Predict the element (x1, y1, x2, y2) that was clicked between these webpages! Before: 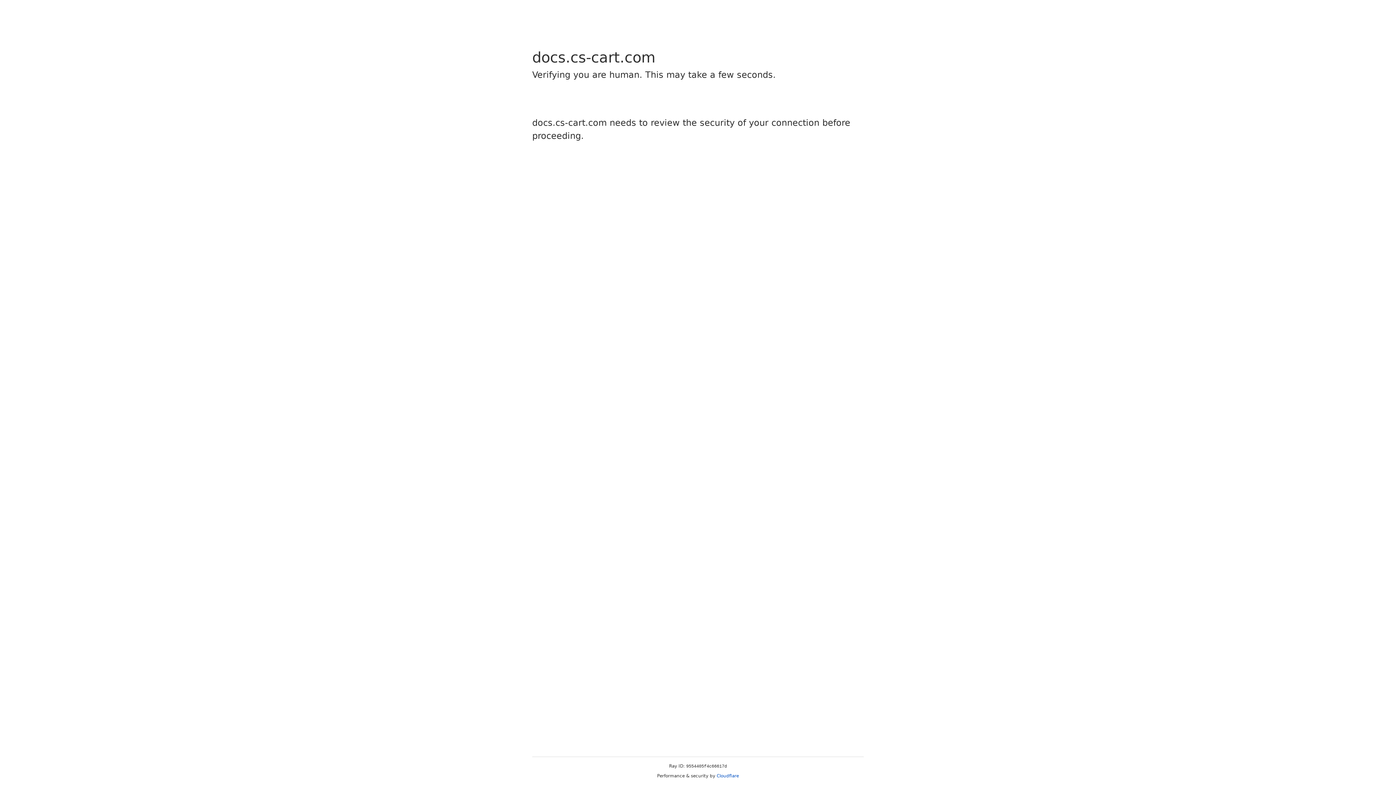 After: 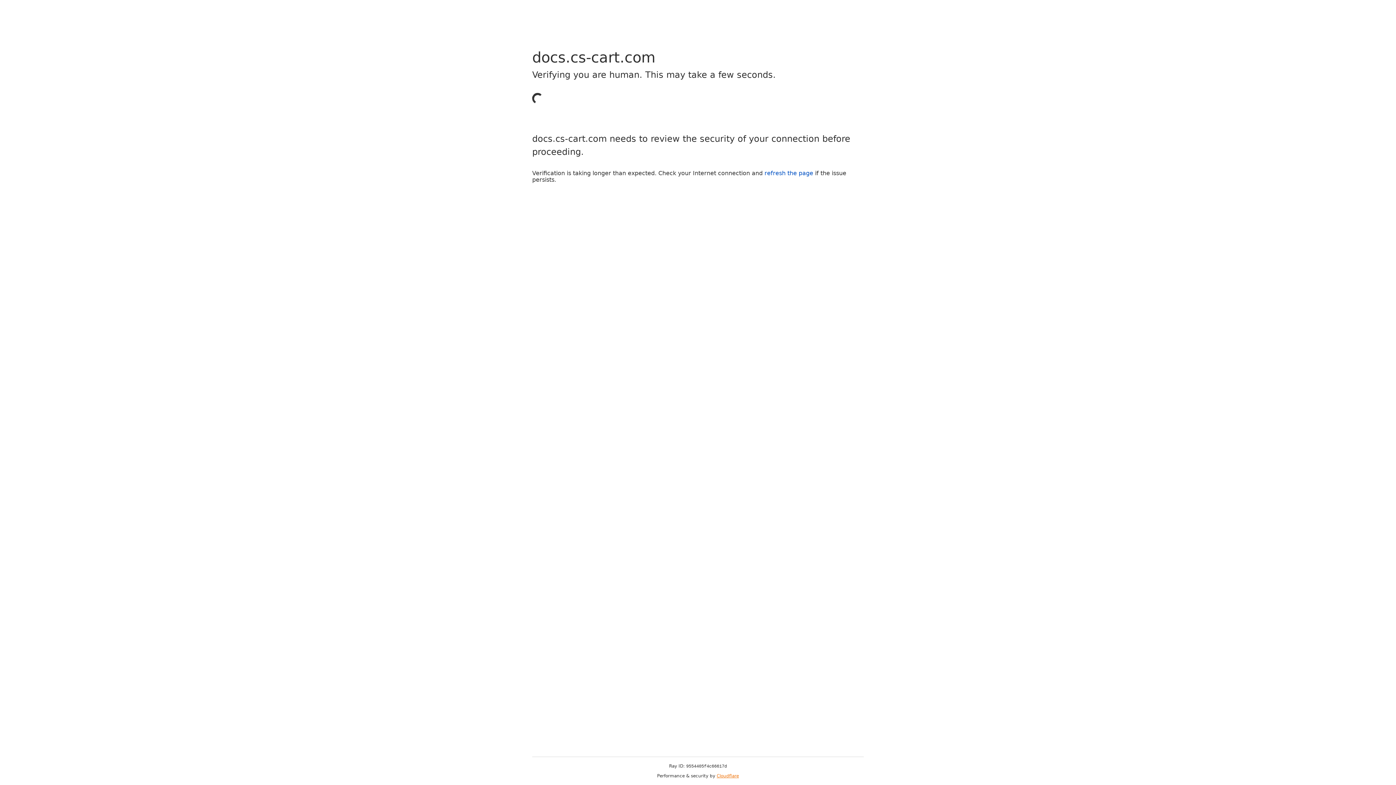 Action: label: Cloudflare bbox: (716, 773, 739, 778)